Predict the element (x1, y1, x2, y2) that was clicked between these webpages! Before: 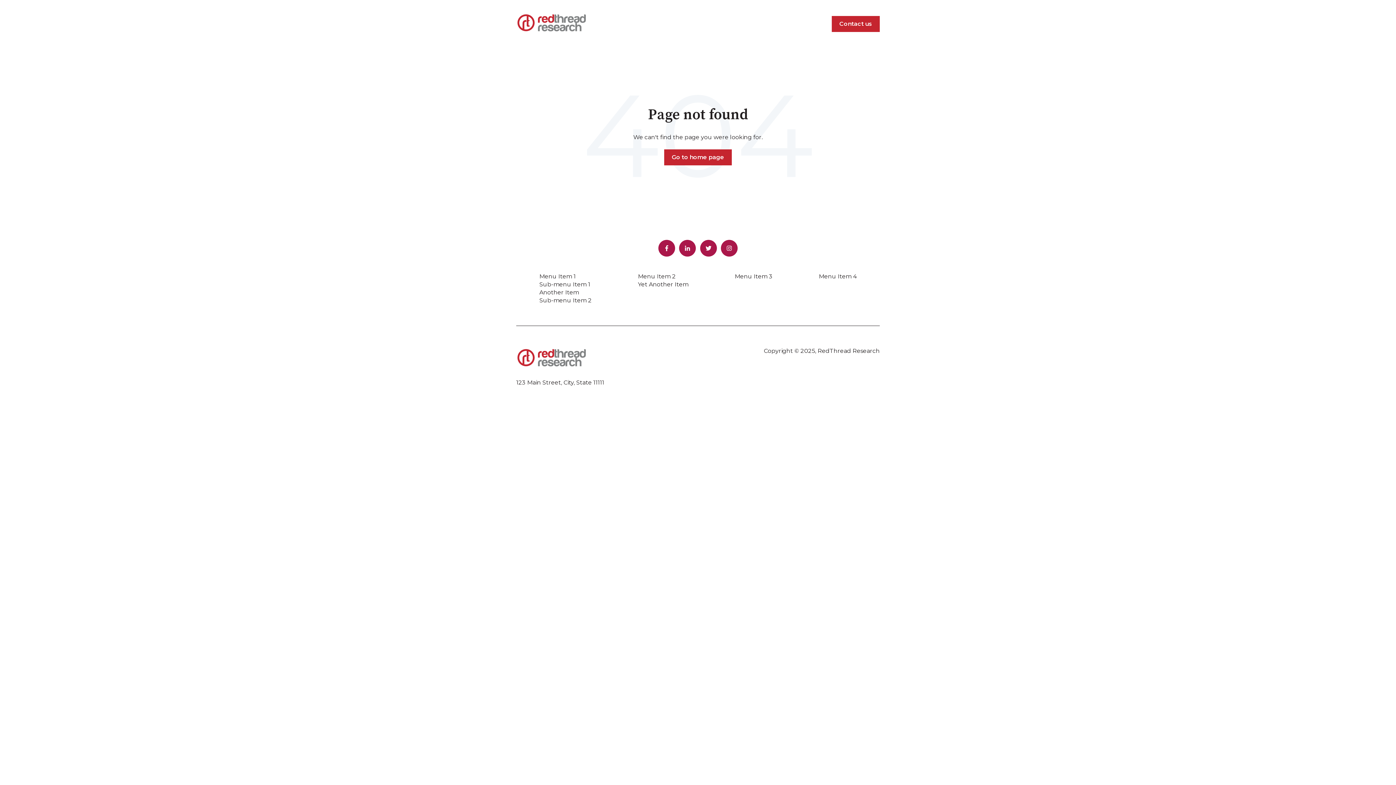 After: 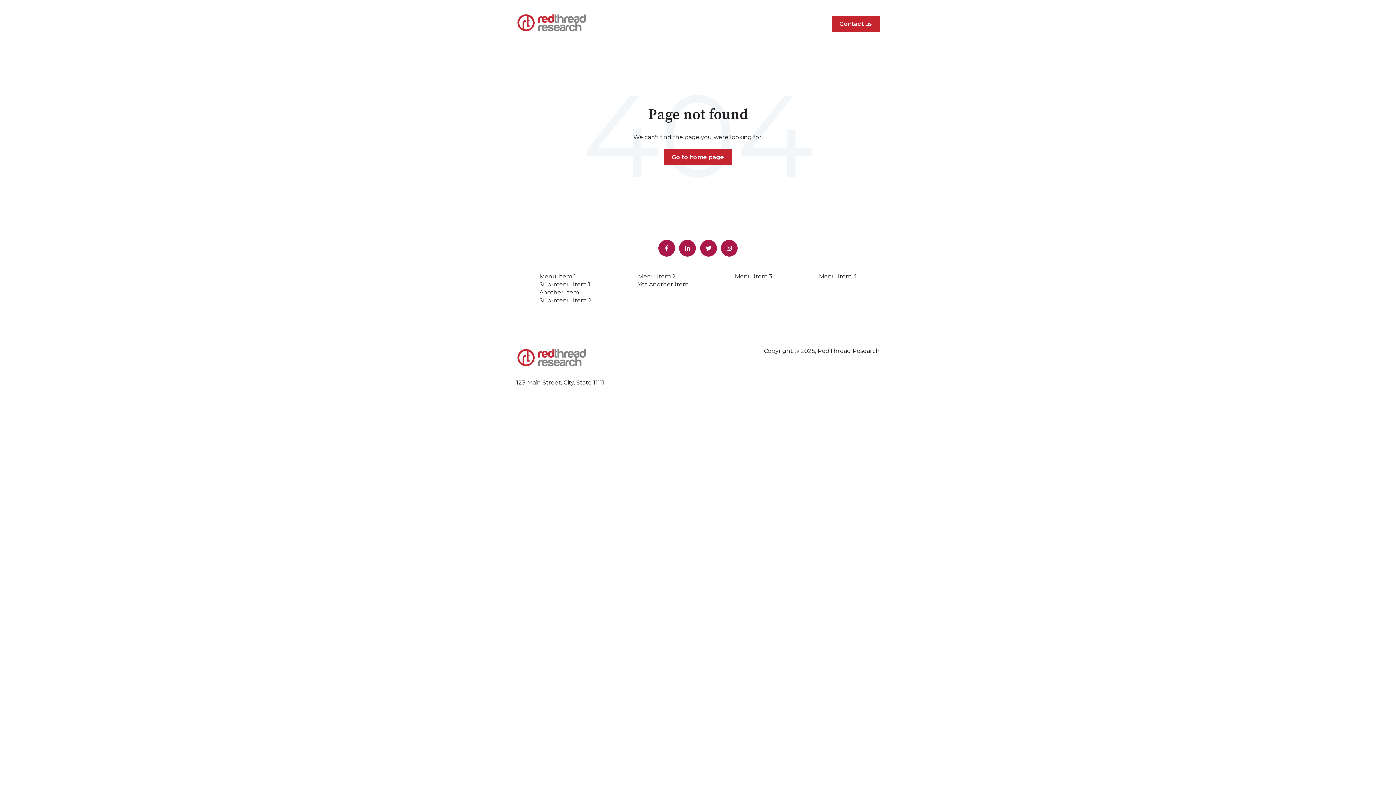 Action: bbox: (721, 240, 737, 256)